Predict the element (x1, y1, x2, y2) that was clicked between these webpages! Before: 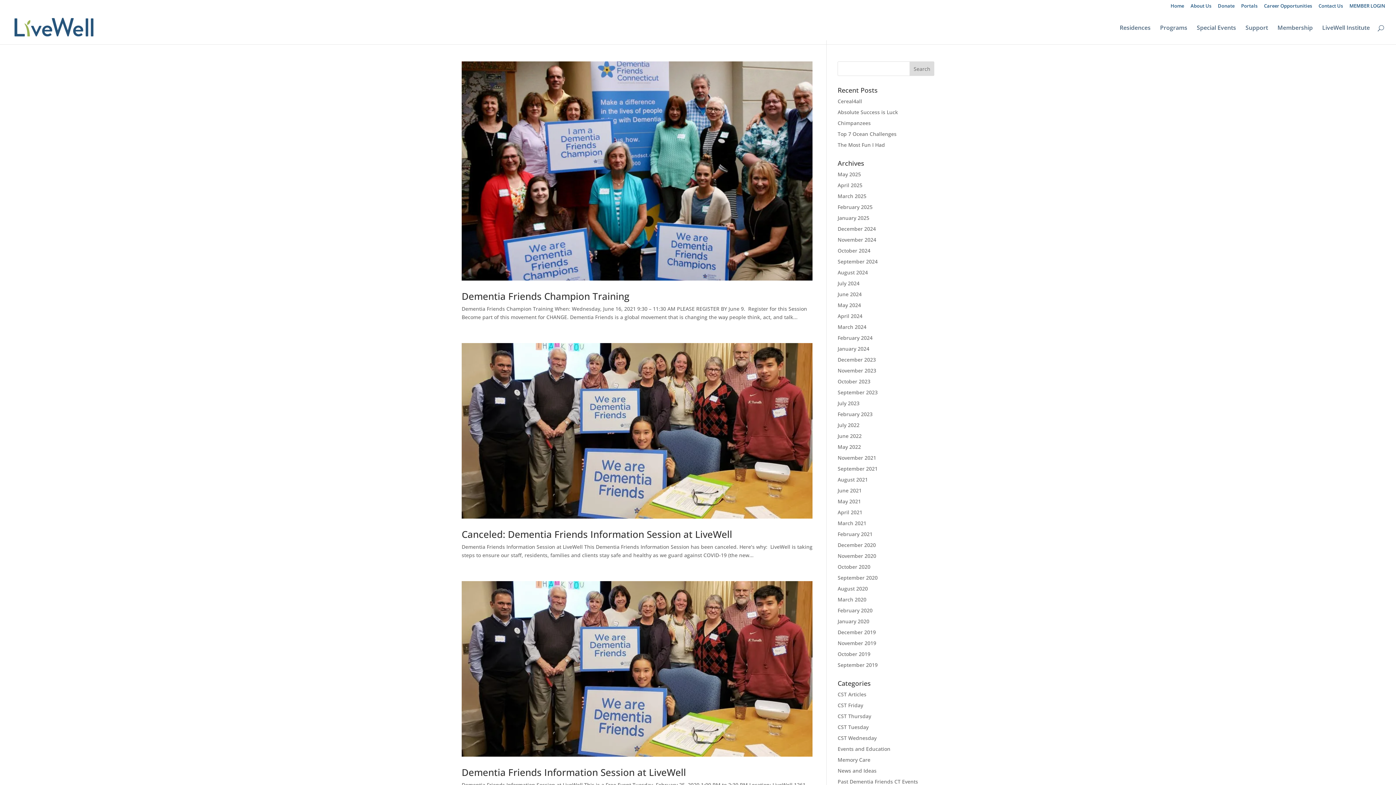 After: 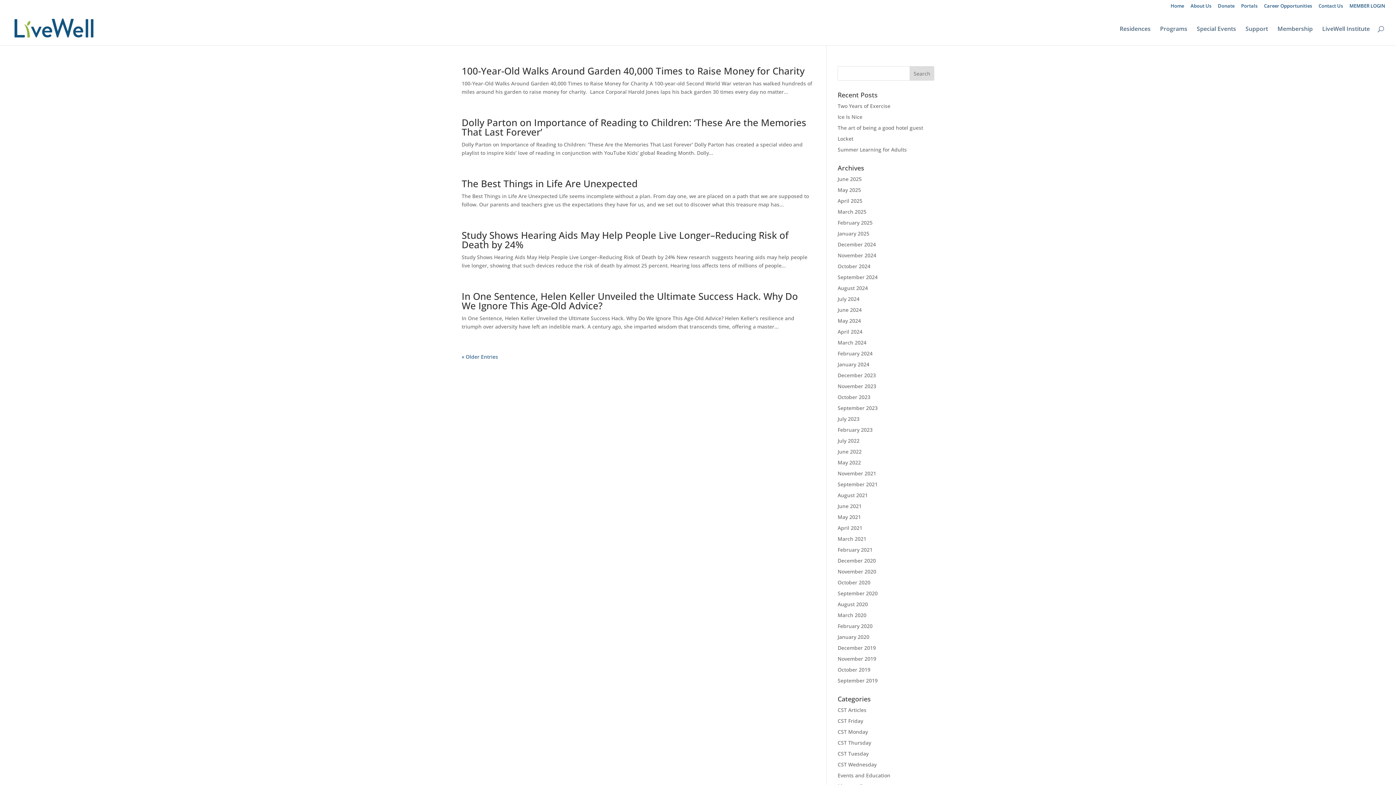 Action: bbox: (837, 345, 869, 352) label: January 2024